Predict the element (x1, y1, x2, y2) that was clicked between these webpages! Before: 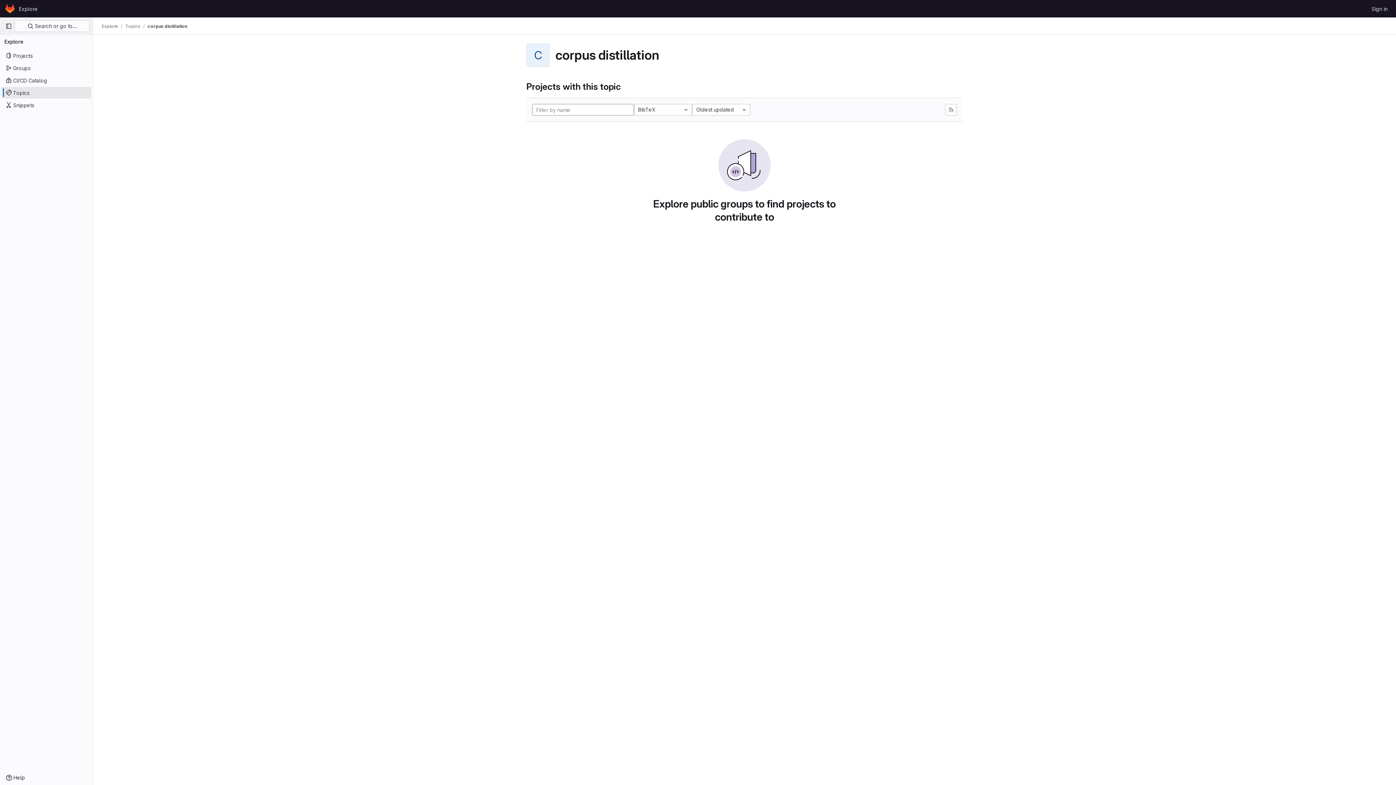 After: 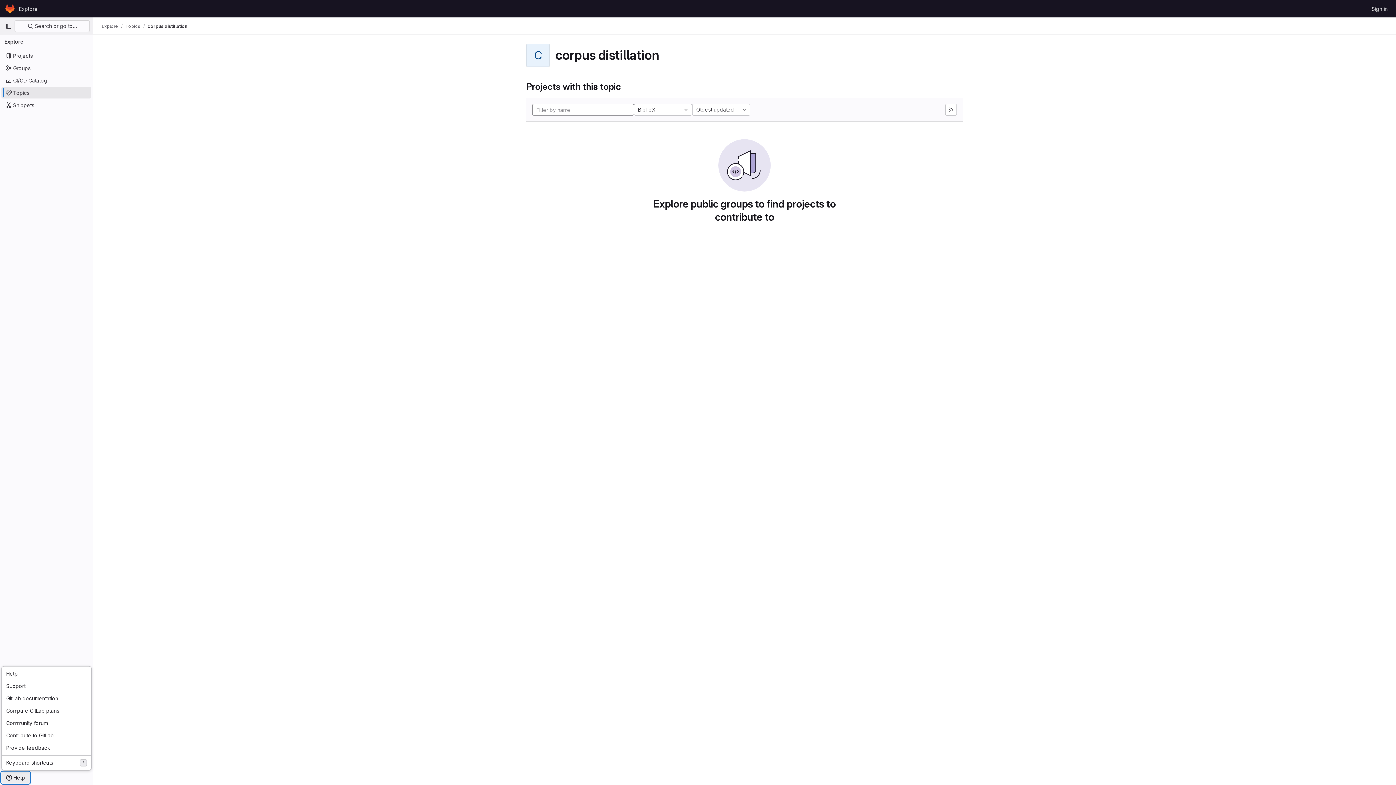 Action: label: Help bbox: (1, 772, 29, 784)